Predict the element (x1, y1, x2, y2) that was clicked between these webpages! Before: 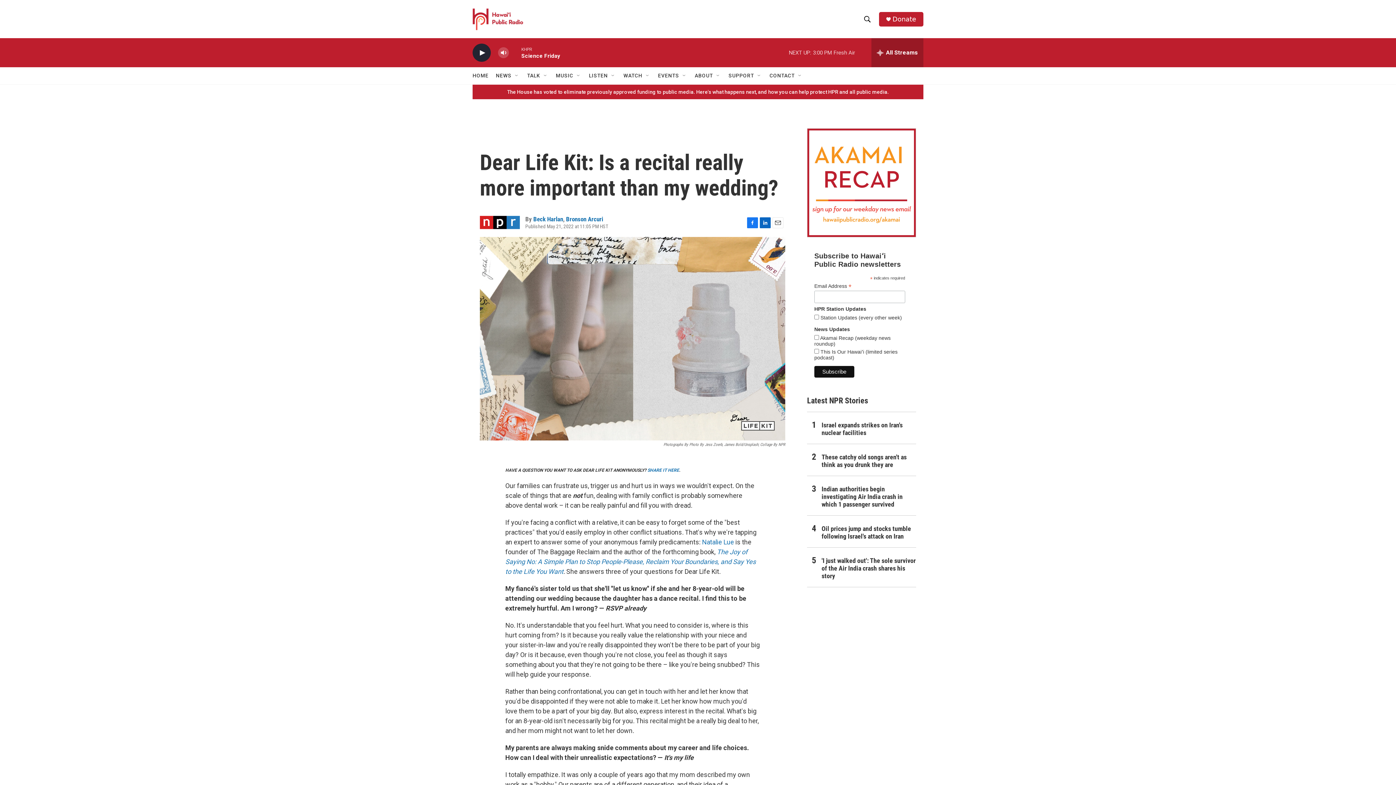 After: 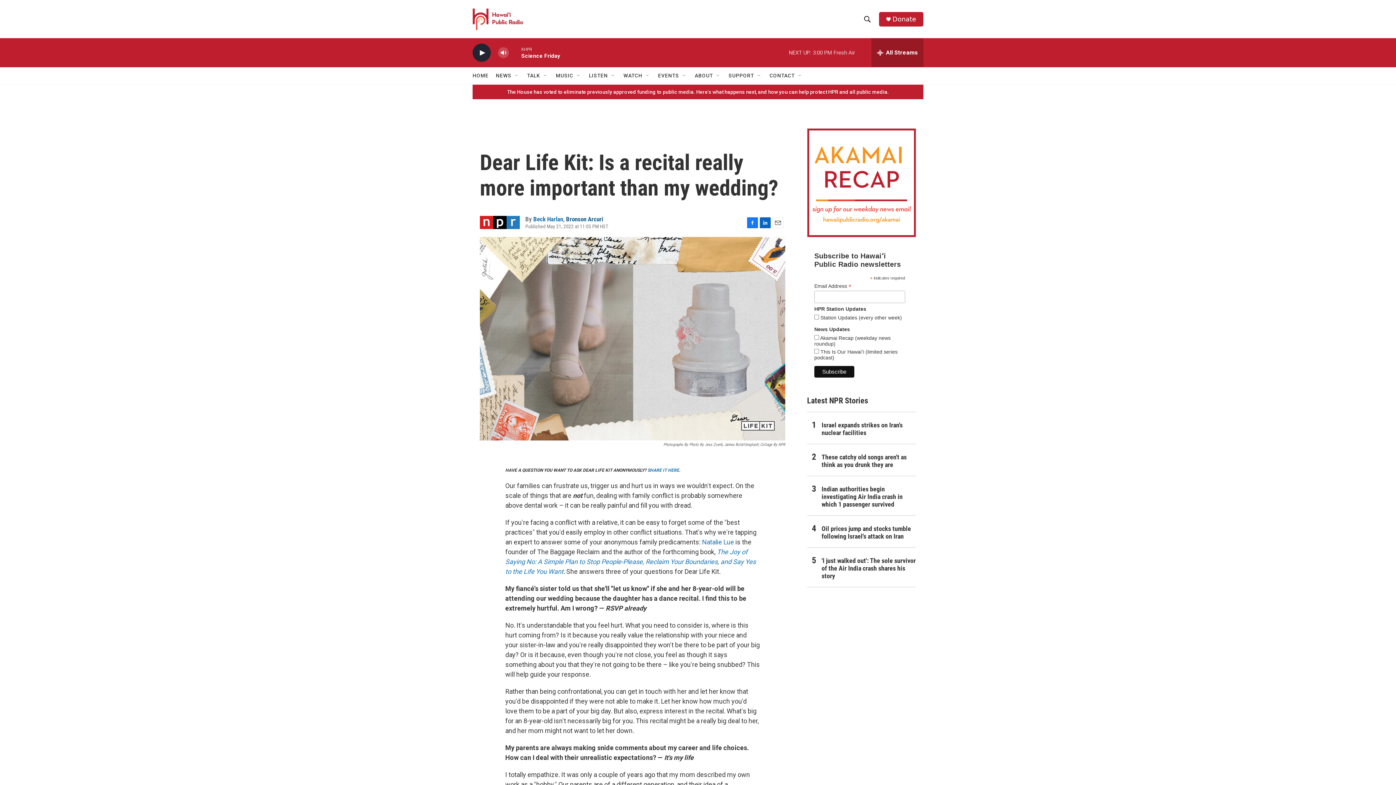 Action: bbox: (566, 215, 603, 222) label: Bronson Arcuri